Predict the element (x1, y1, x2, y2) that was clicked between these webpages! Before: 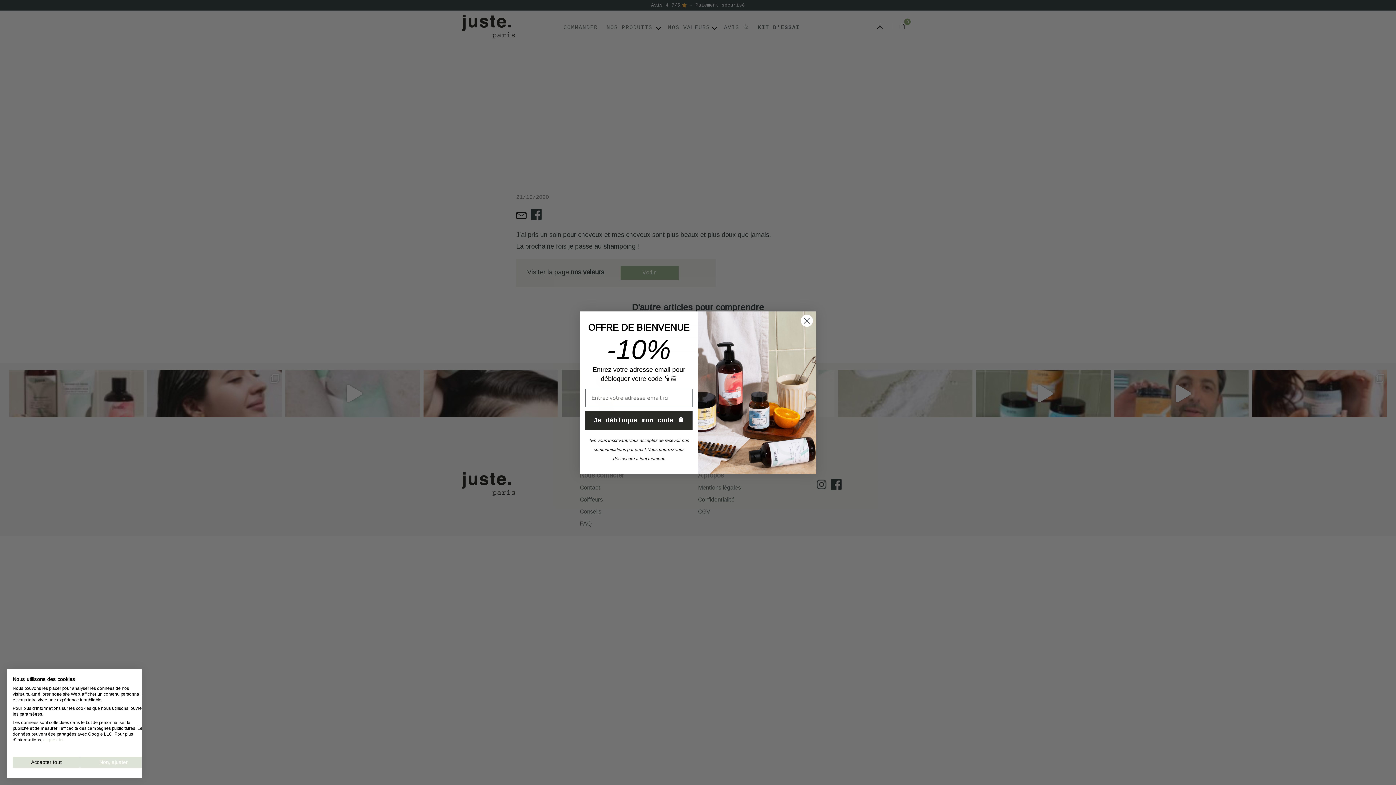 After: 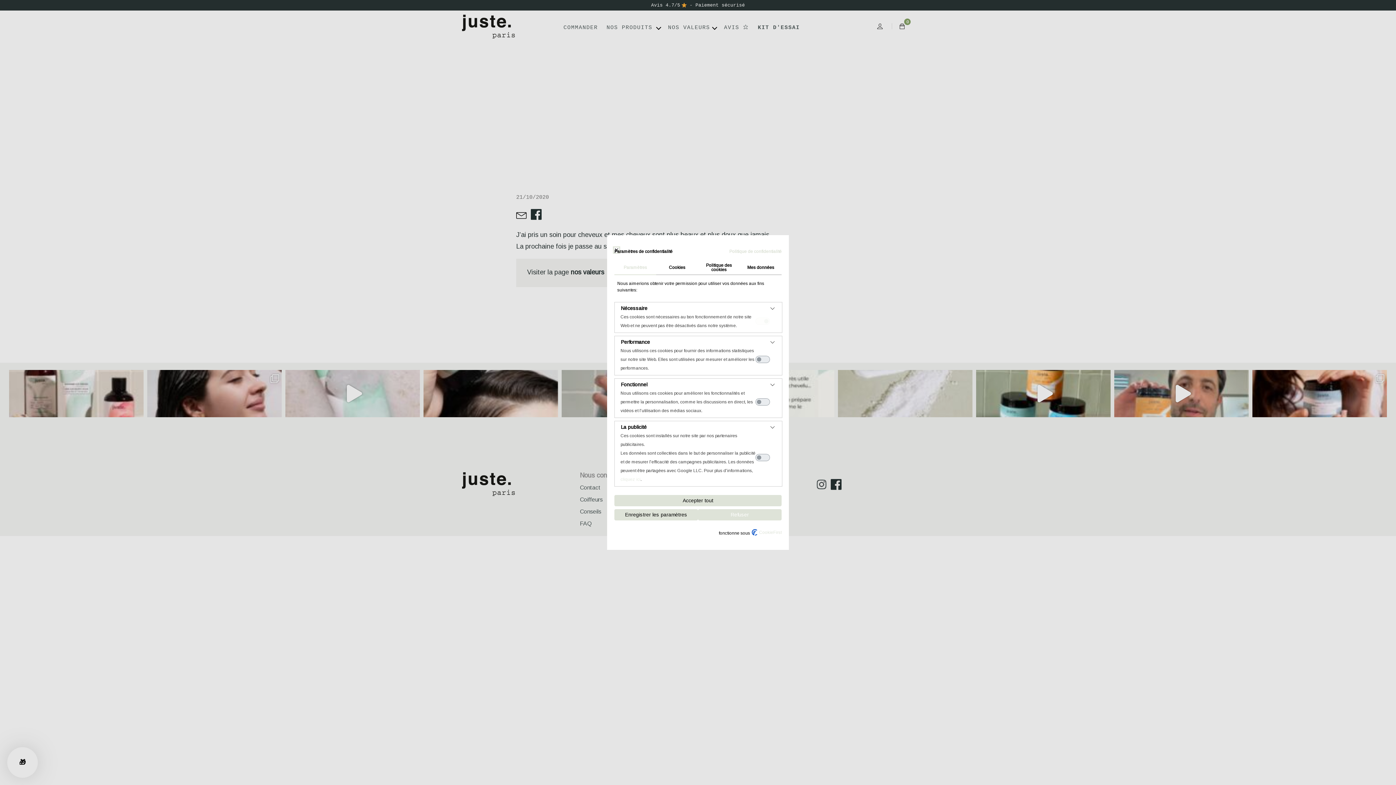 Action: label: Ajustez les préférences de cookie bbox: (80, 757, 147, 768)